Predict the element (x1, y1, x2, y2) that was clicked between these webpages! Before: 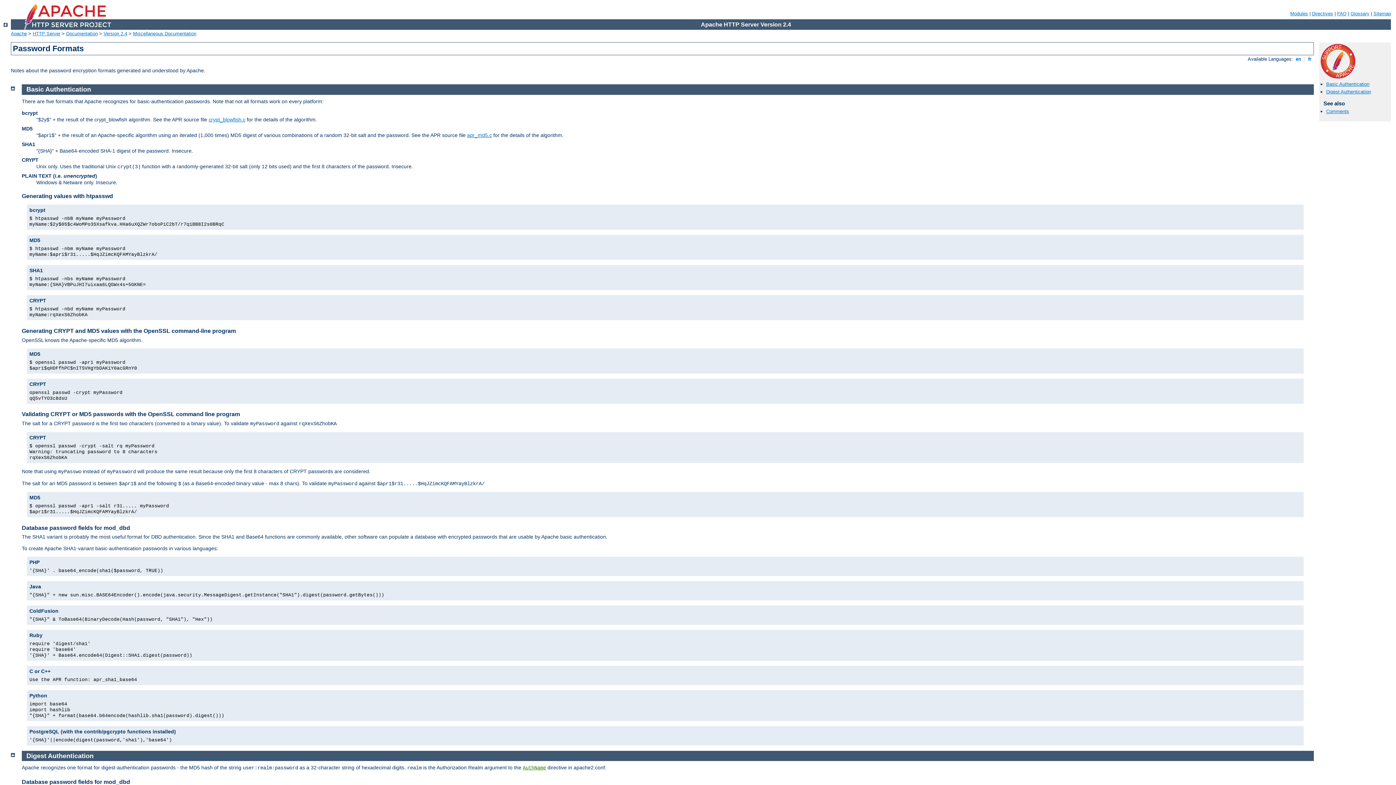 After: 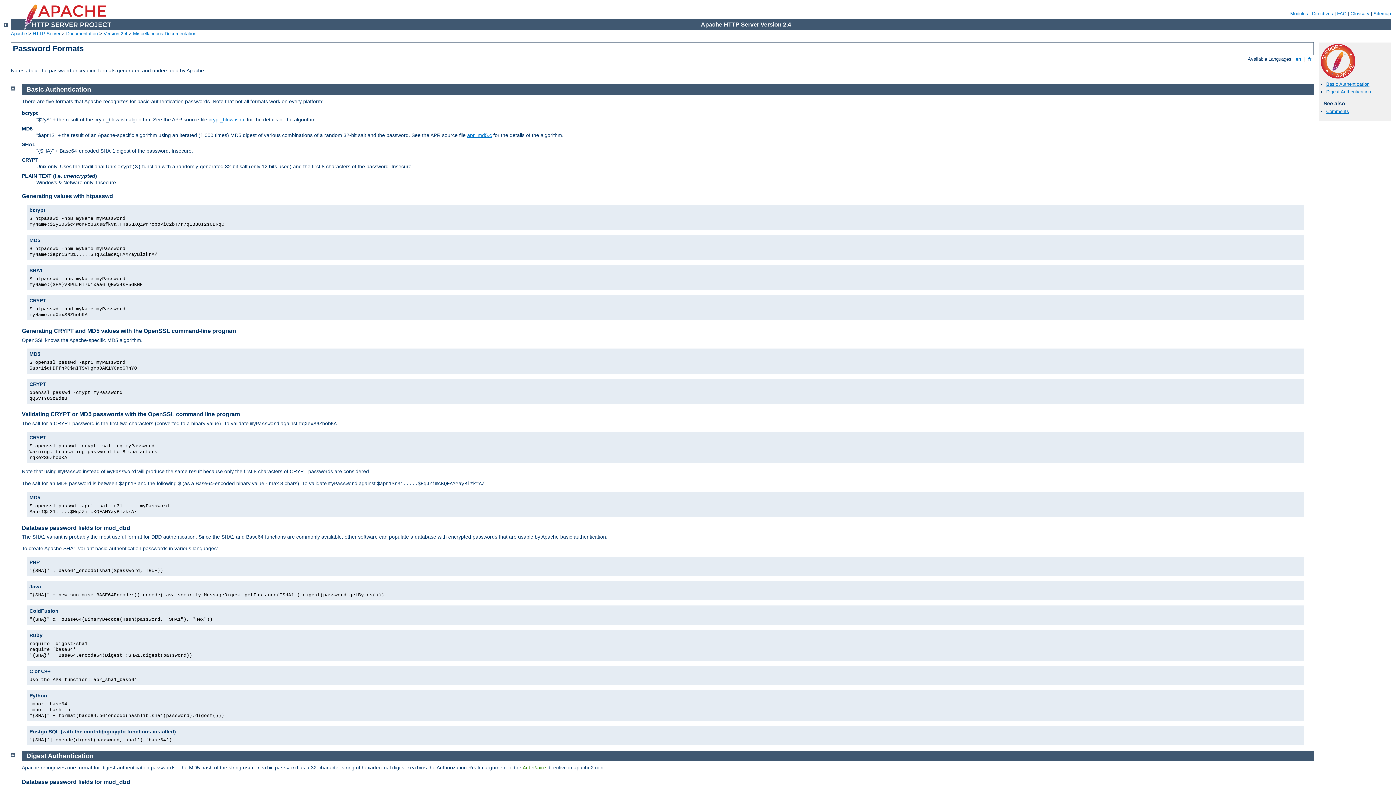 Action: label: Basic Authentication bbox: (26, 85, 91, 93)